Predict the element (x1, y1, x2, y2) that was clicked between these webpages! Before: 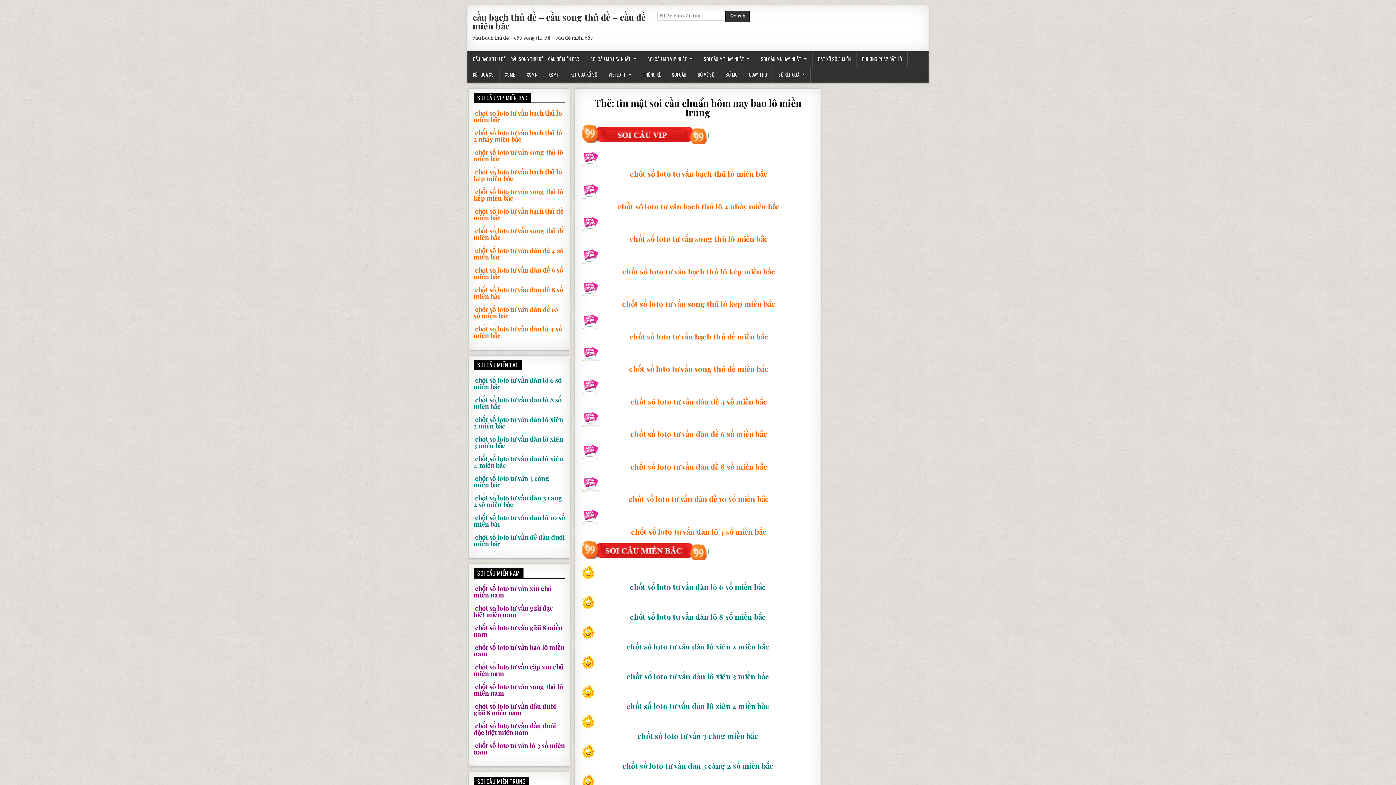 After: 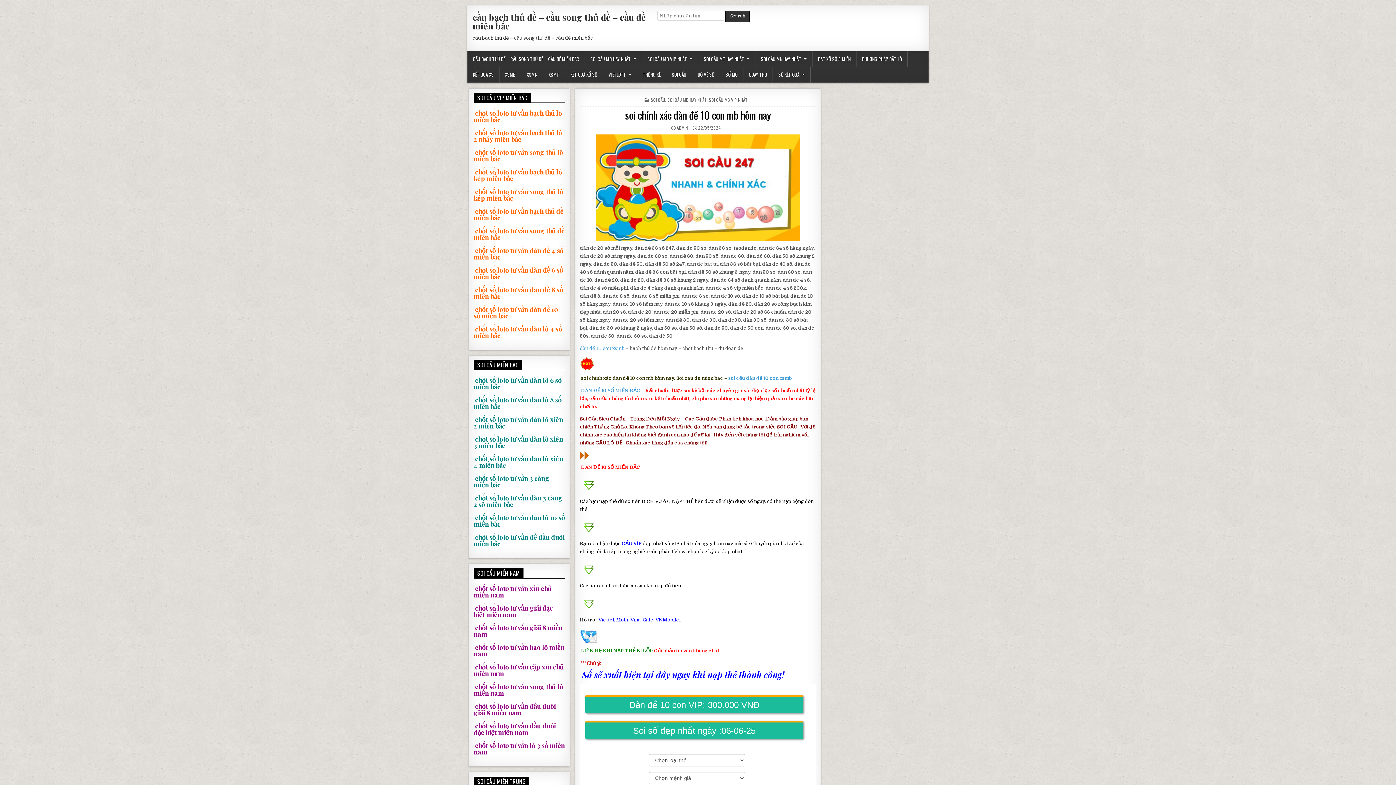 Action: bbox: (473, 305, 558, 320) label:  chốt số loto tư vấn dàn đề 10 số miền bắc